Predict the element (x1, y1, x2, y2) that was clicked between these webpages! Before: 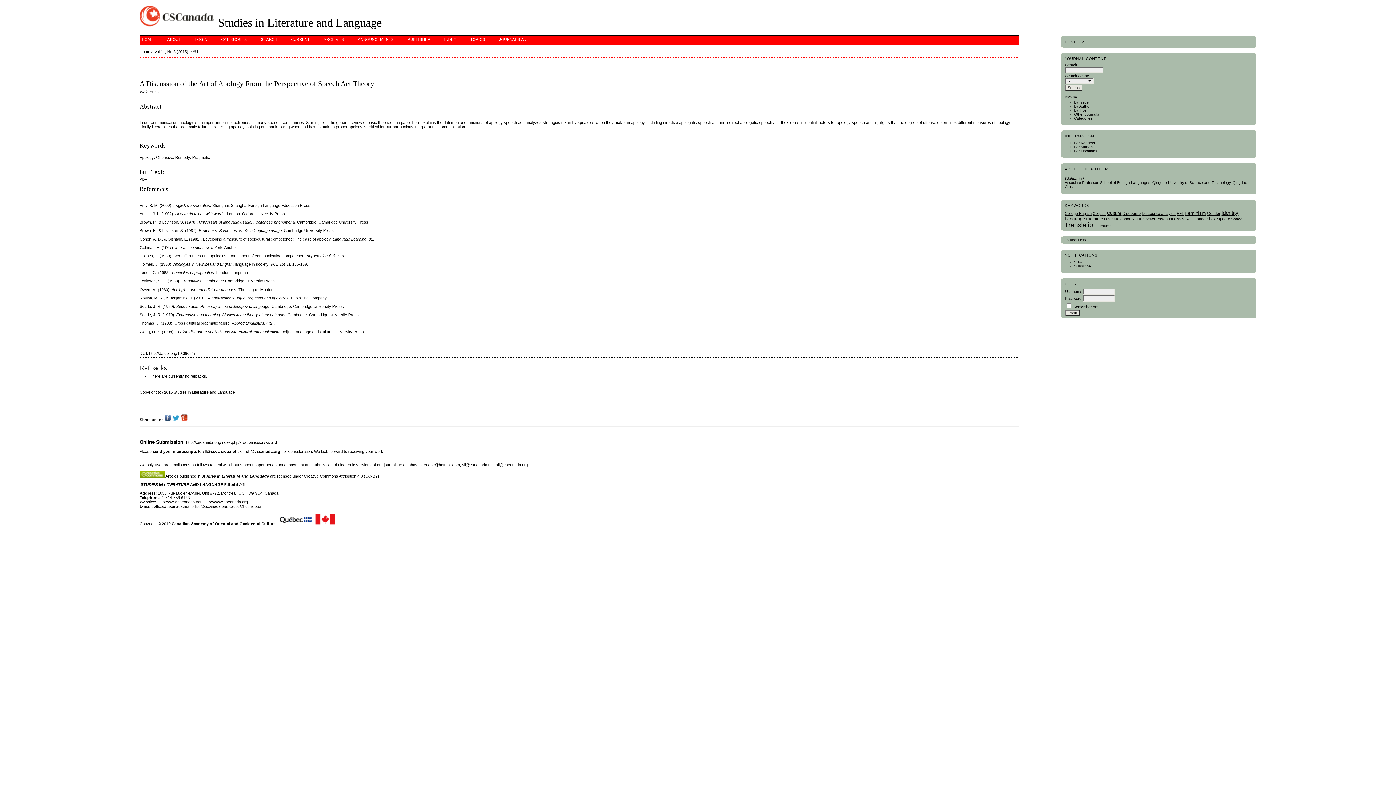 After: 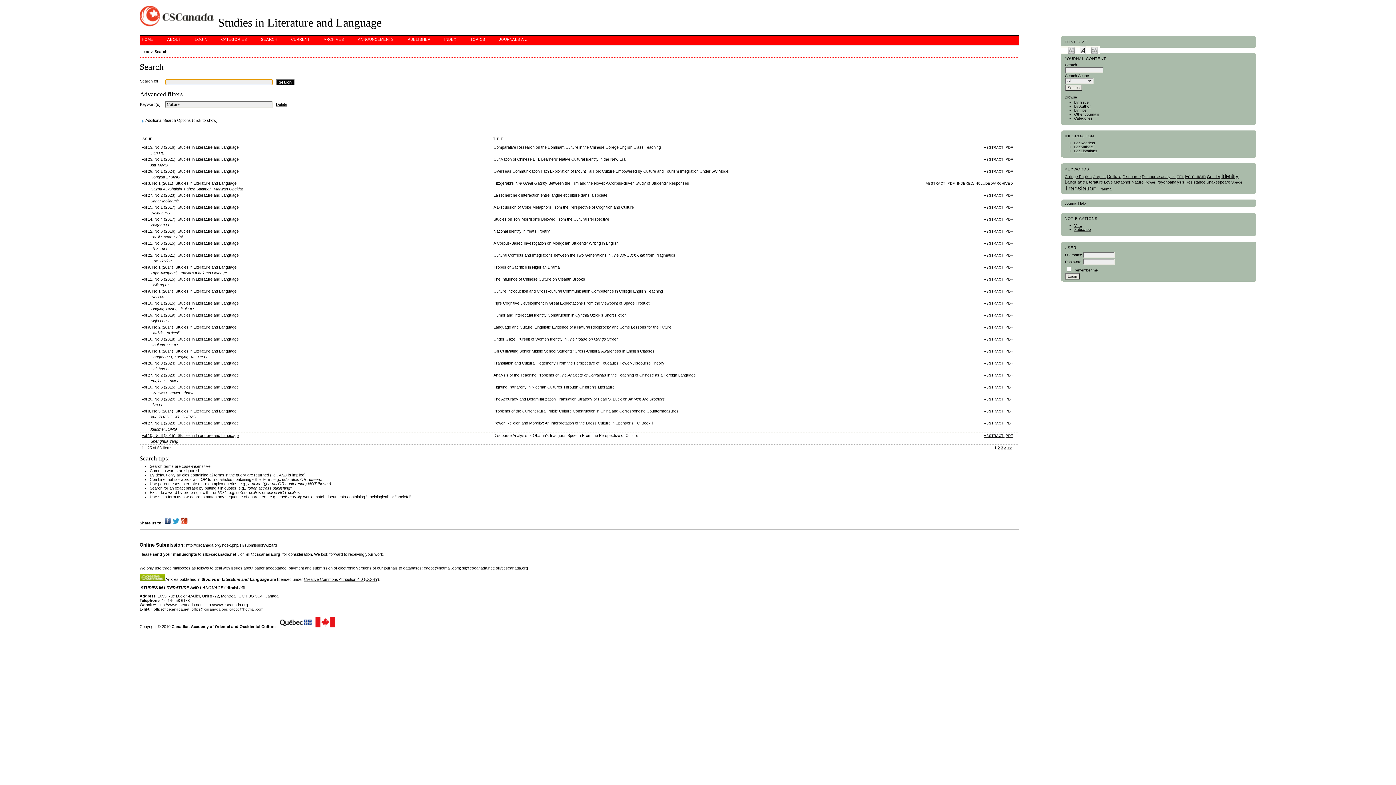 Action: bbox: (1107, 211, 1121, 215) label: Culture